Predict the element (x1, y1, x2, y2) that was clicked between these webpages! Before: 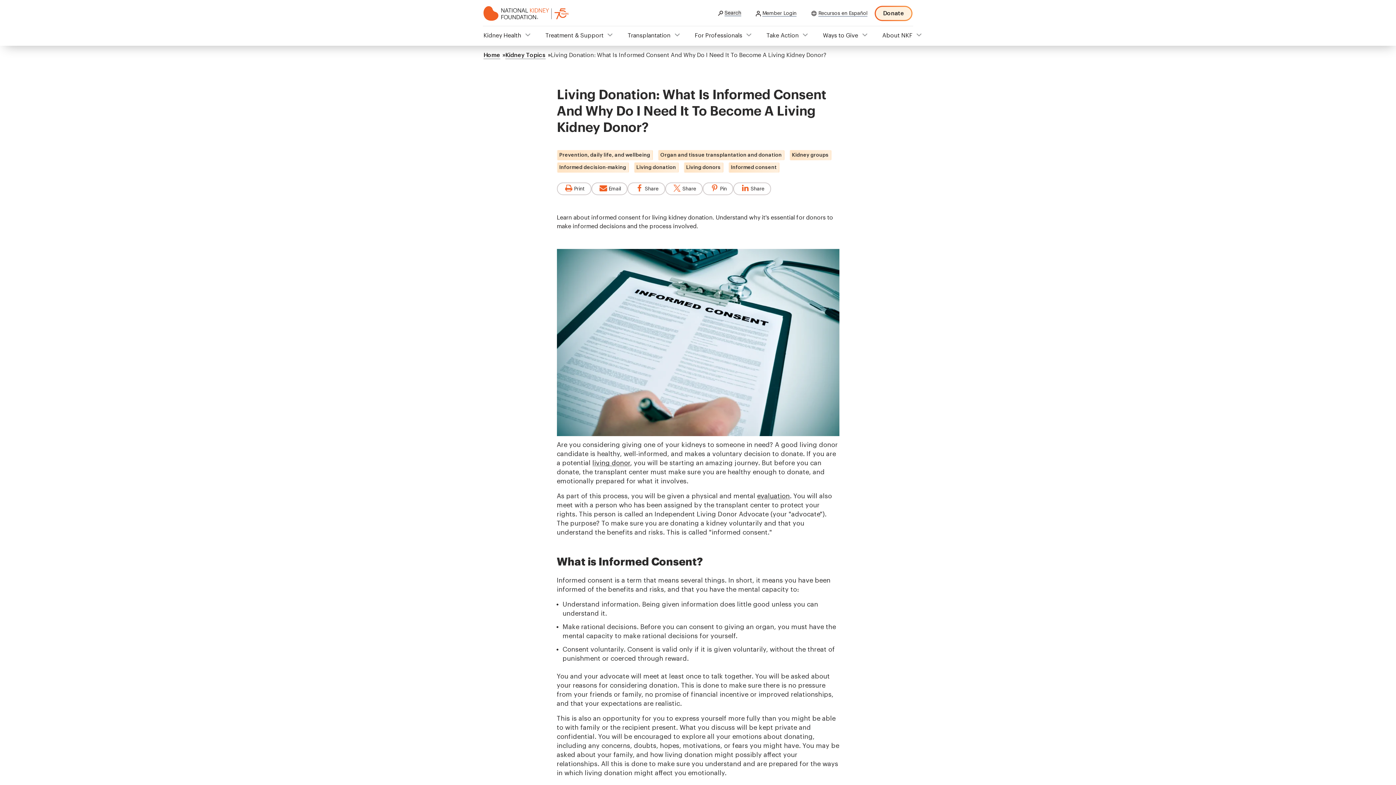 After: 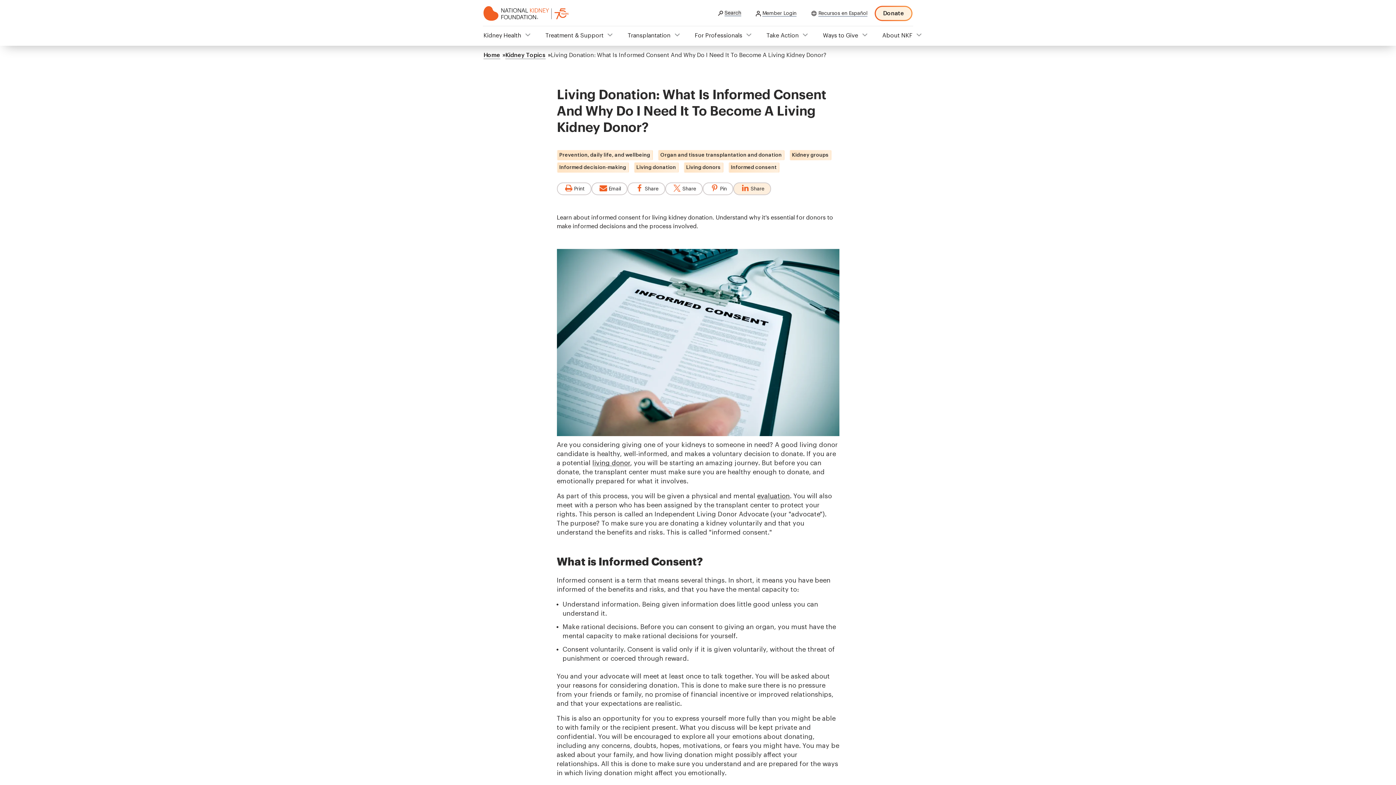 Action: bbox: (733, 182, 771, 195) label: Share to Linkedin